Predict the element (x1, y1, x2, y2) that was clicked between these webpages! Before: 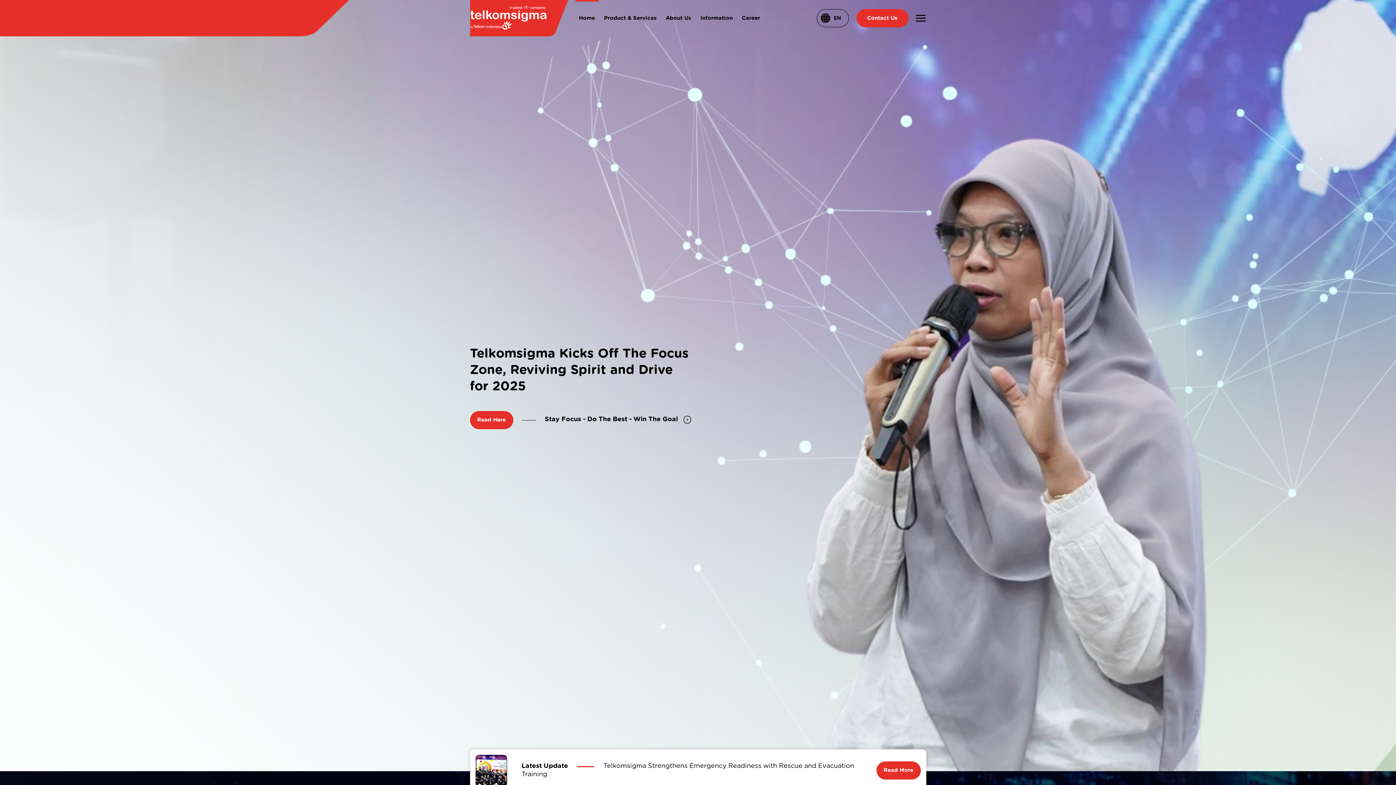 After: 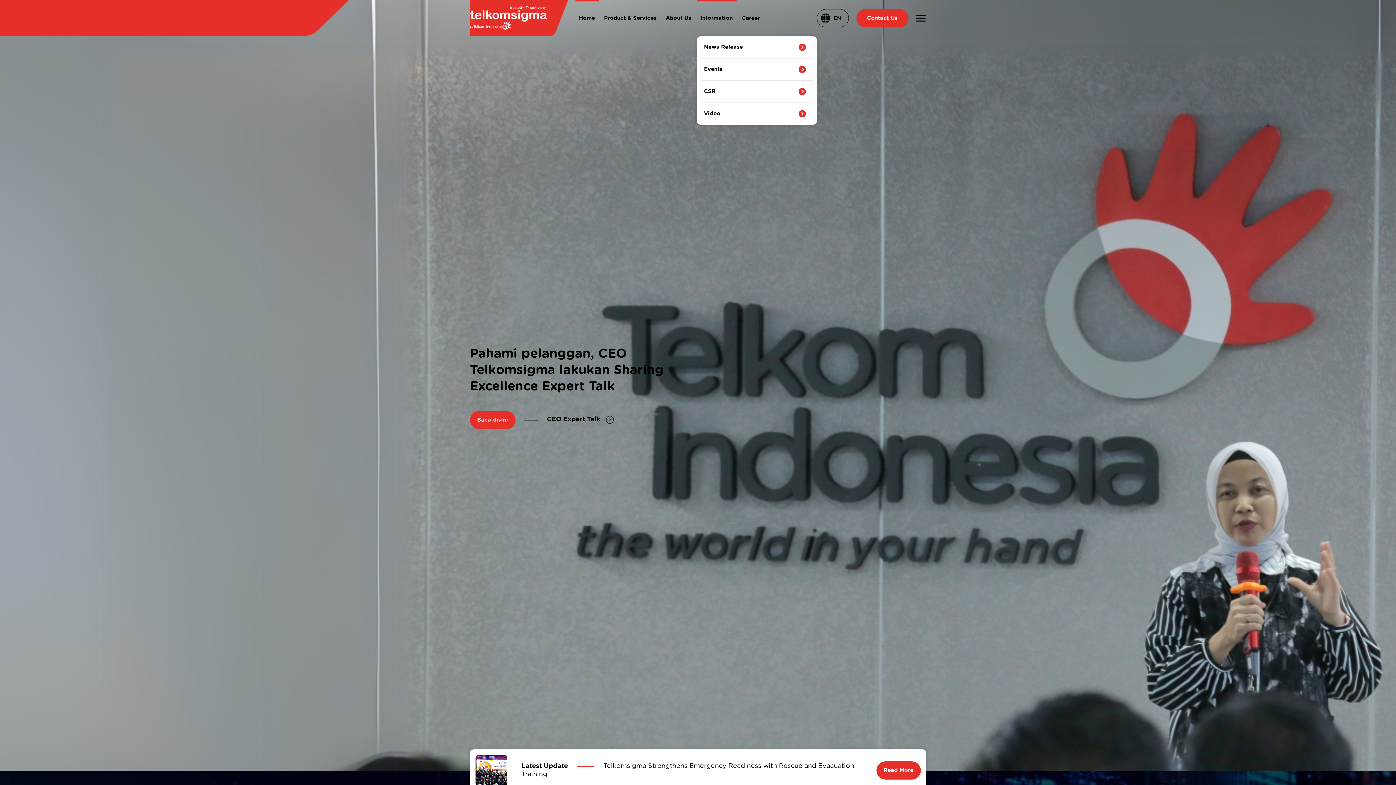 Action: label: Information bbox: (696, 0, 736, 36)